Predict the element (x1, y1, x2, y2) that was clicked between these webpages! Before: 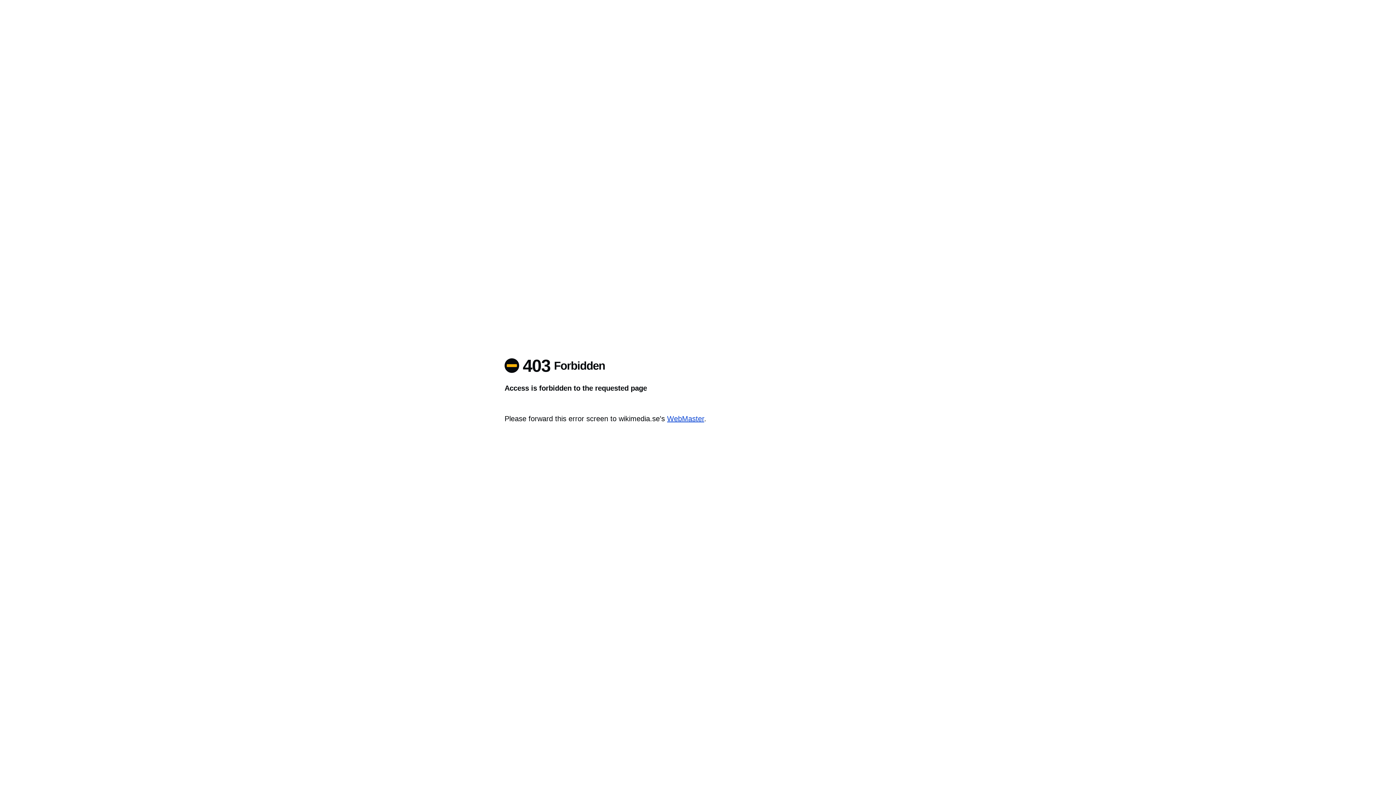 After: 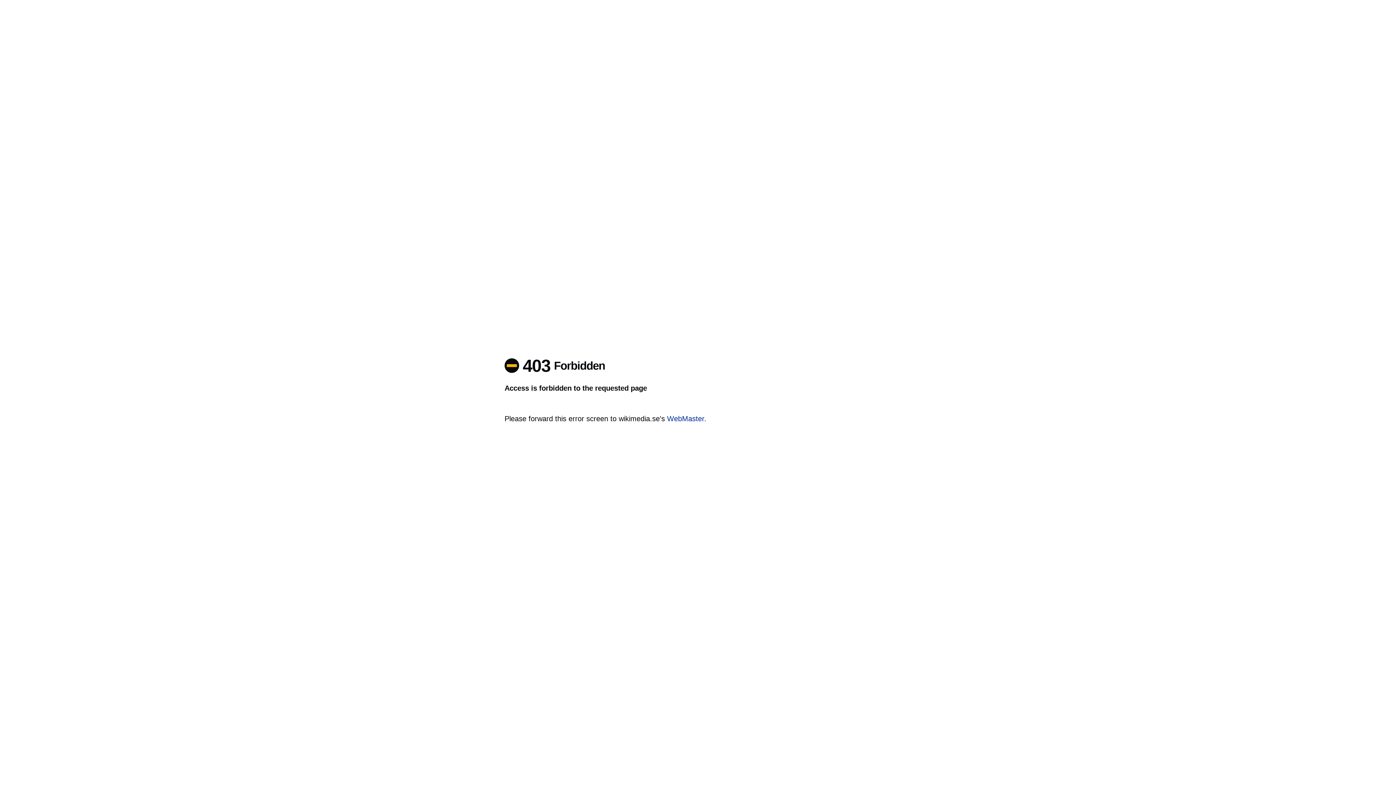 Action: bbox: (667, 414, 704, 422) label: WebMaster